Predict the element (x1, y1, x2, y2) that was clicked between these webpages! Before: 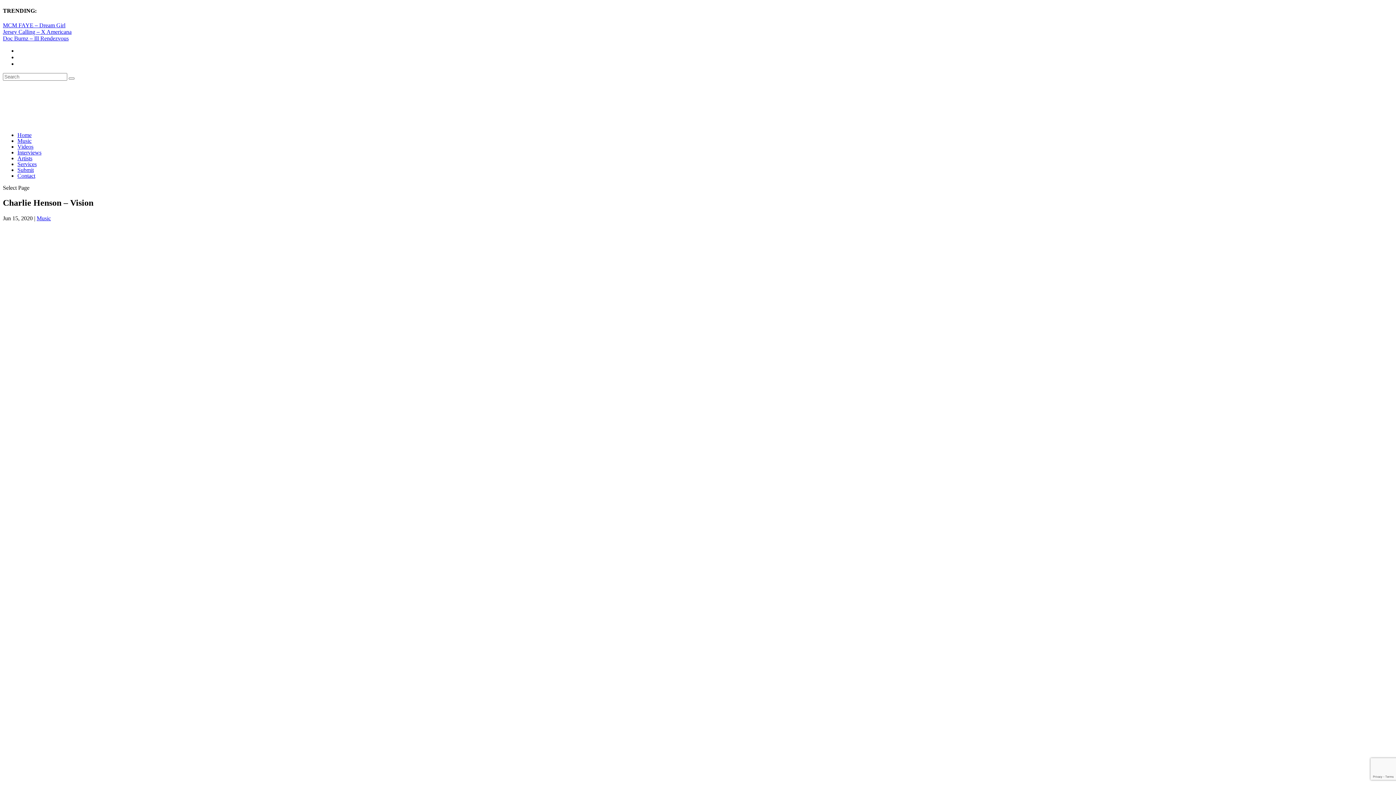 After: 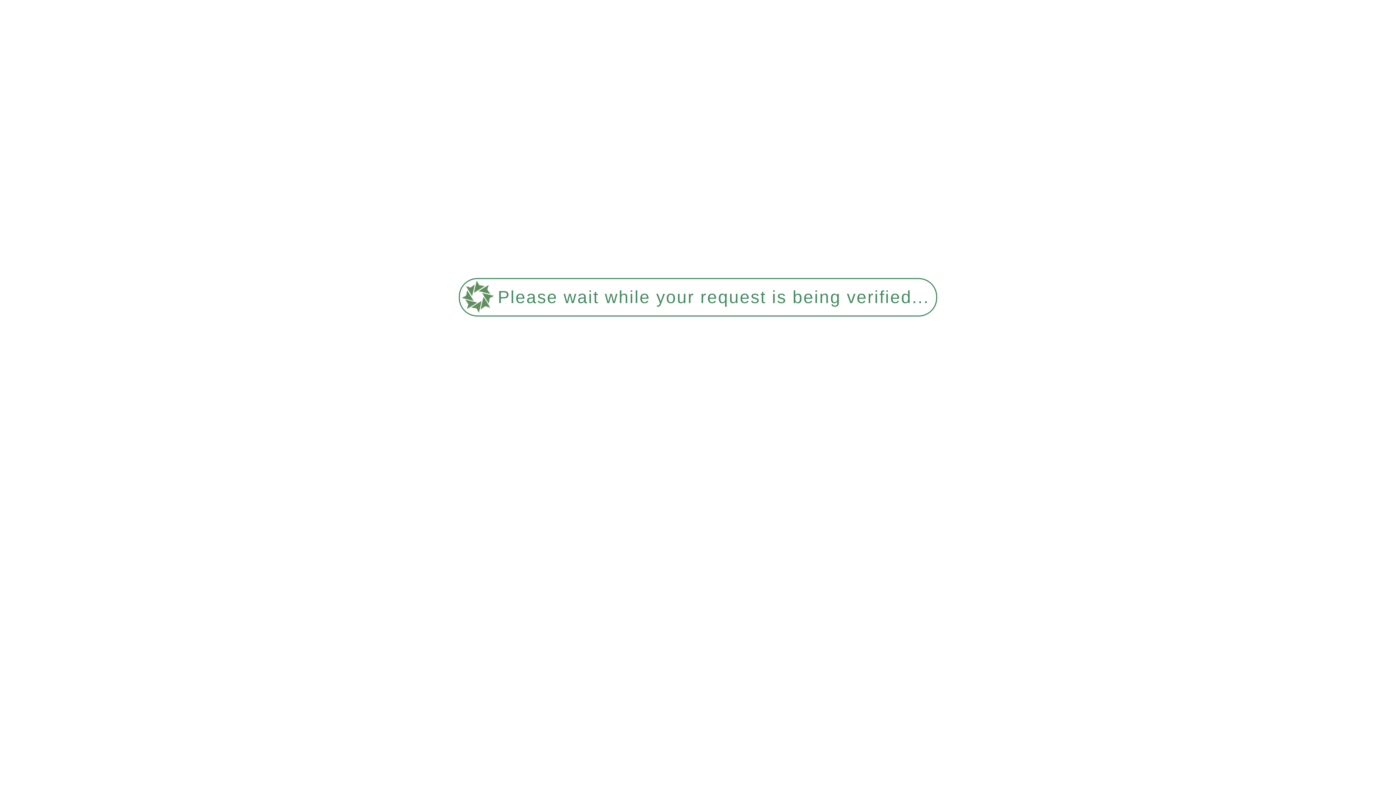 Action: bbox: (17, 137, 31, 143) label: Music